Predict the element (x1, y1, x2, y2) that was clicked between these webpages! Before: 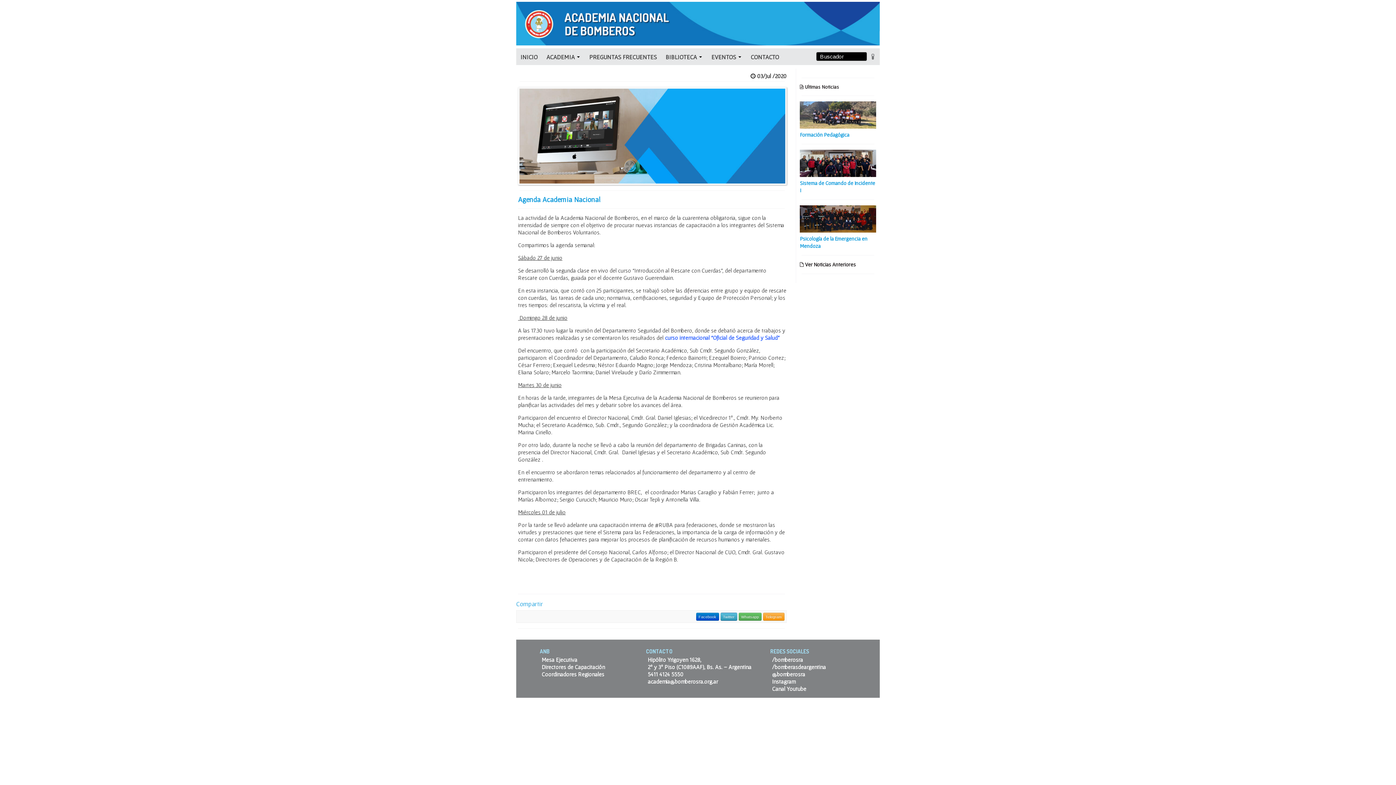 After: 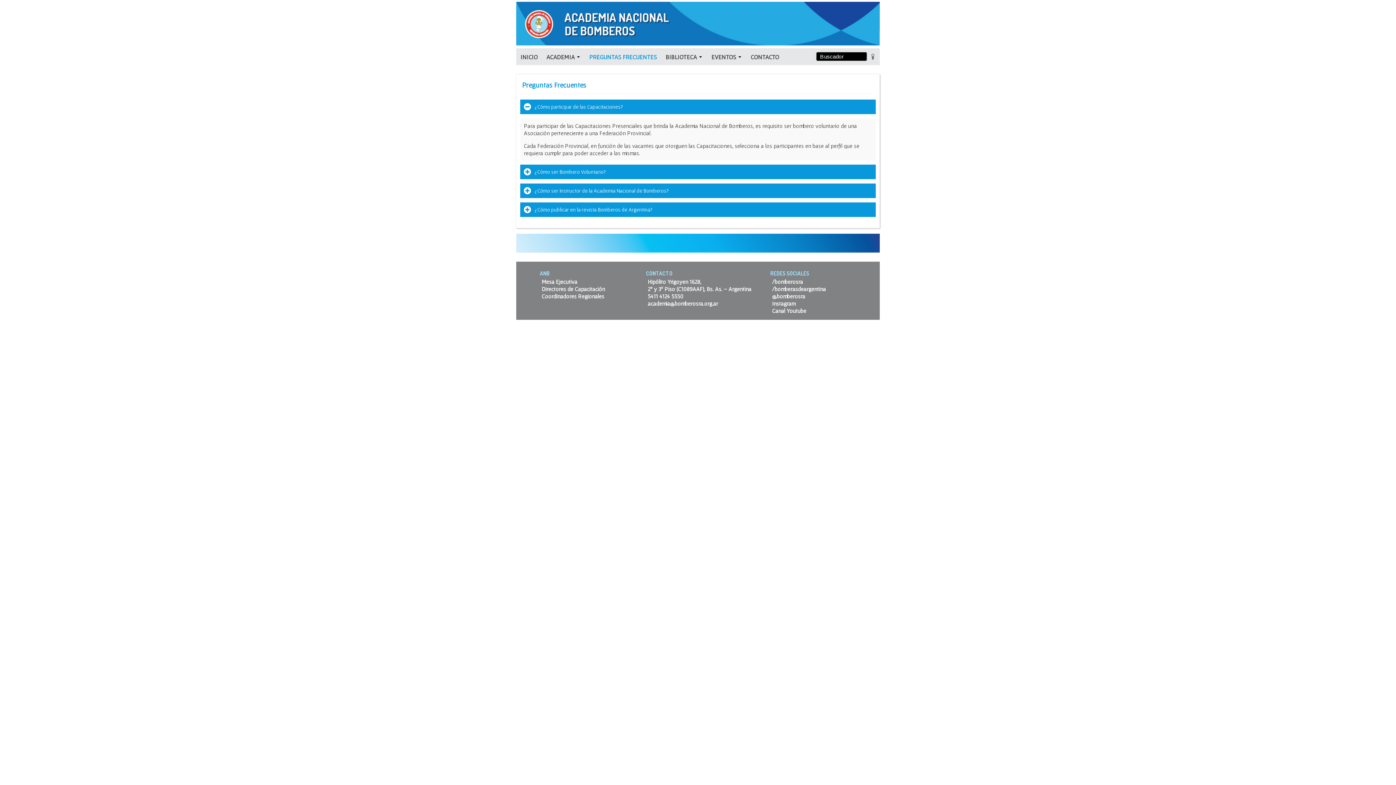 Action: bbox: (586, 50, 659, 63) label: PREGUNTAS FRECUENTES